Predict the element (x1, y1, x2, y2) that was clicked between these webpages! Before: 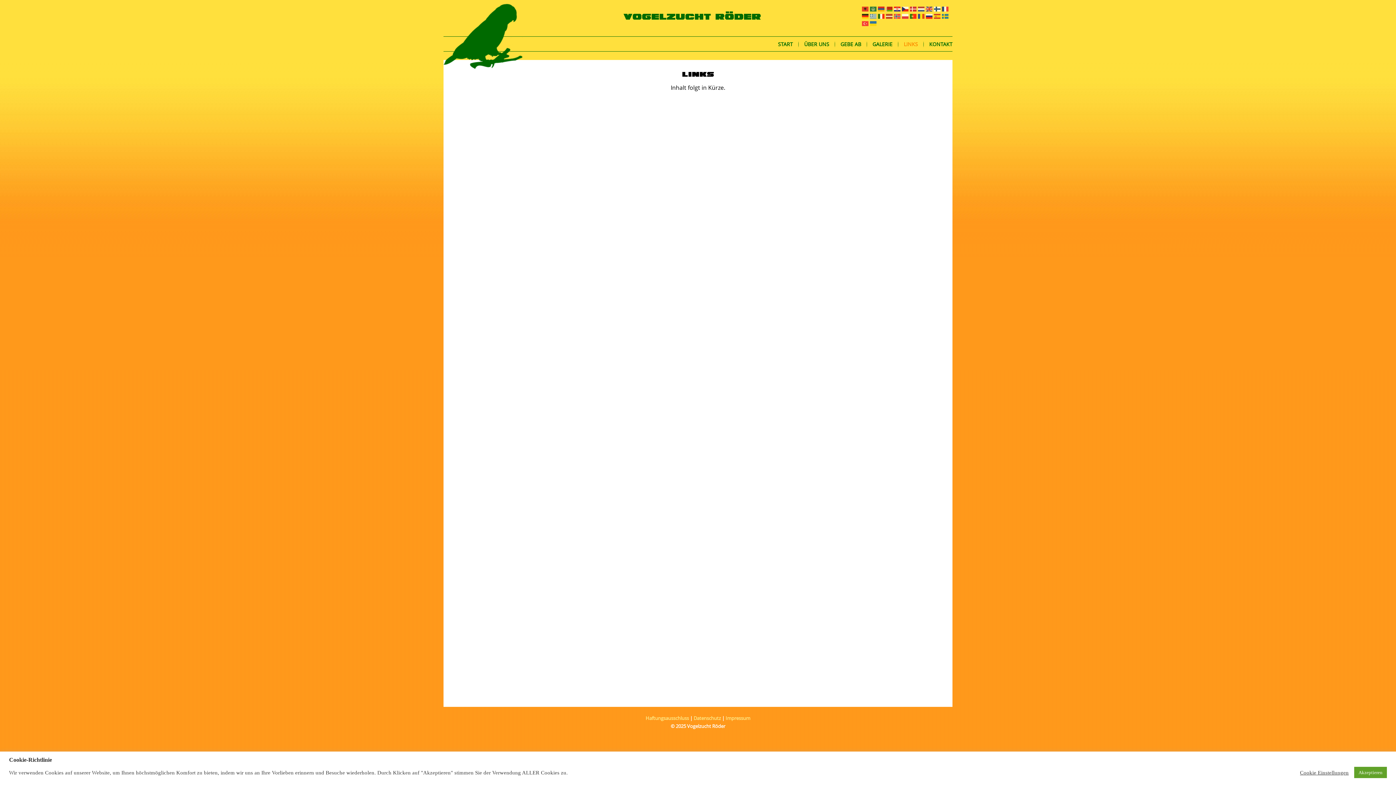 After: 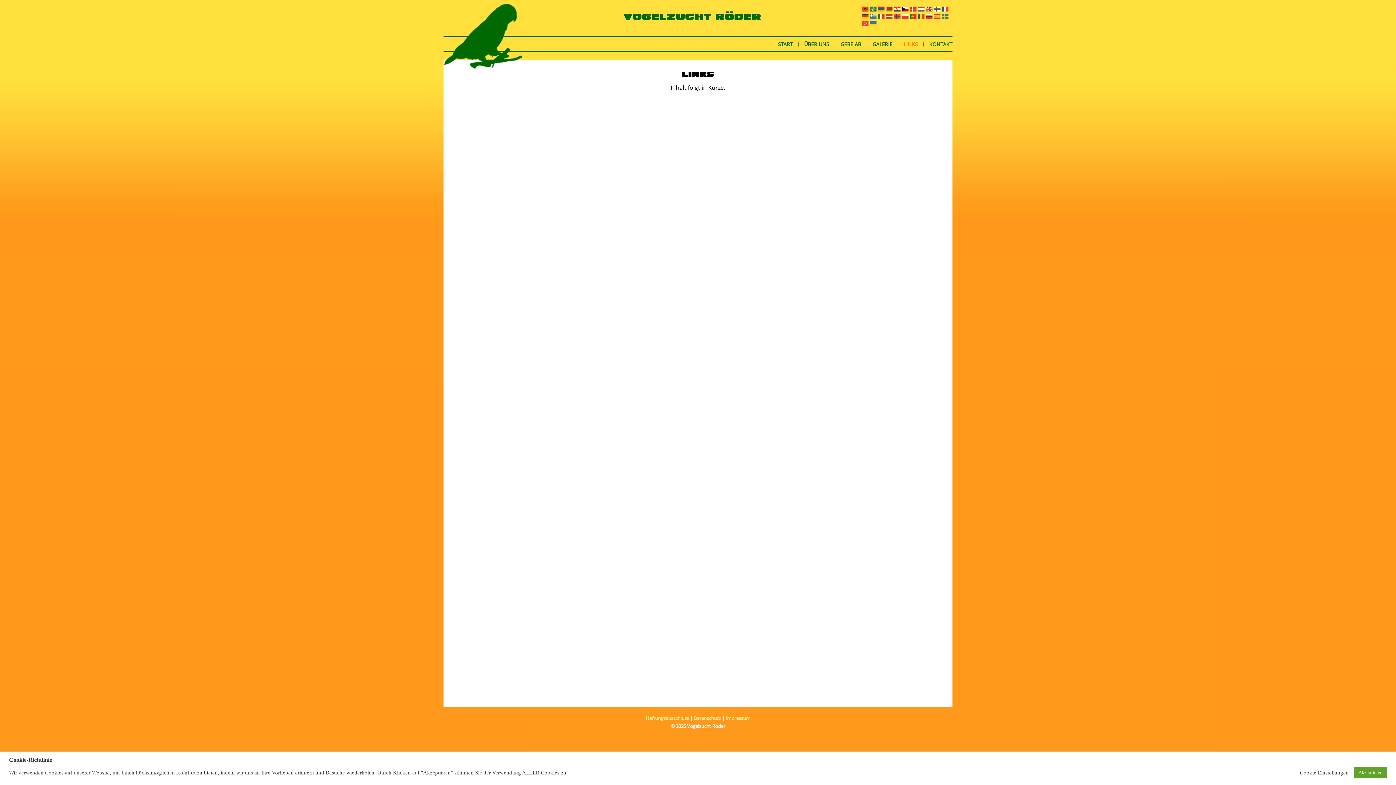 Action: bbox: (901, 5, 909, 11)